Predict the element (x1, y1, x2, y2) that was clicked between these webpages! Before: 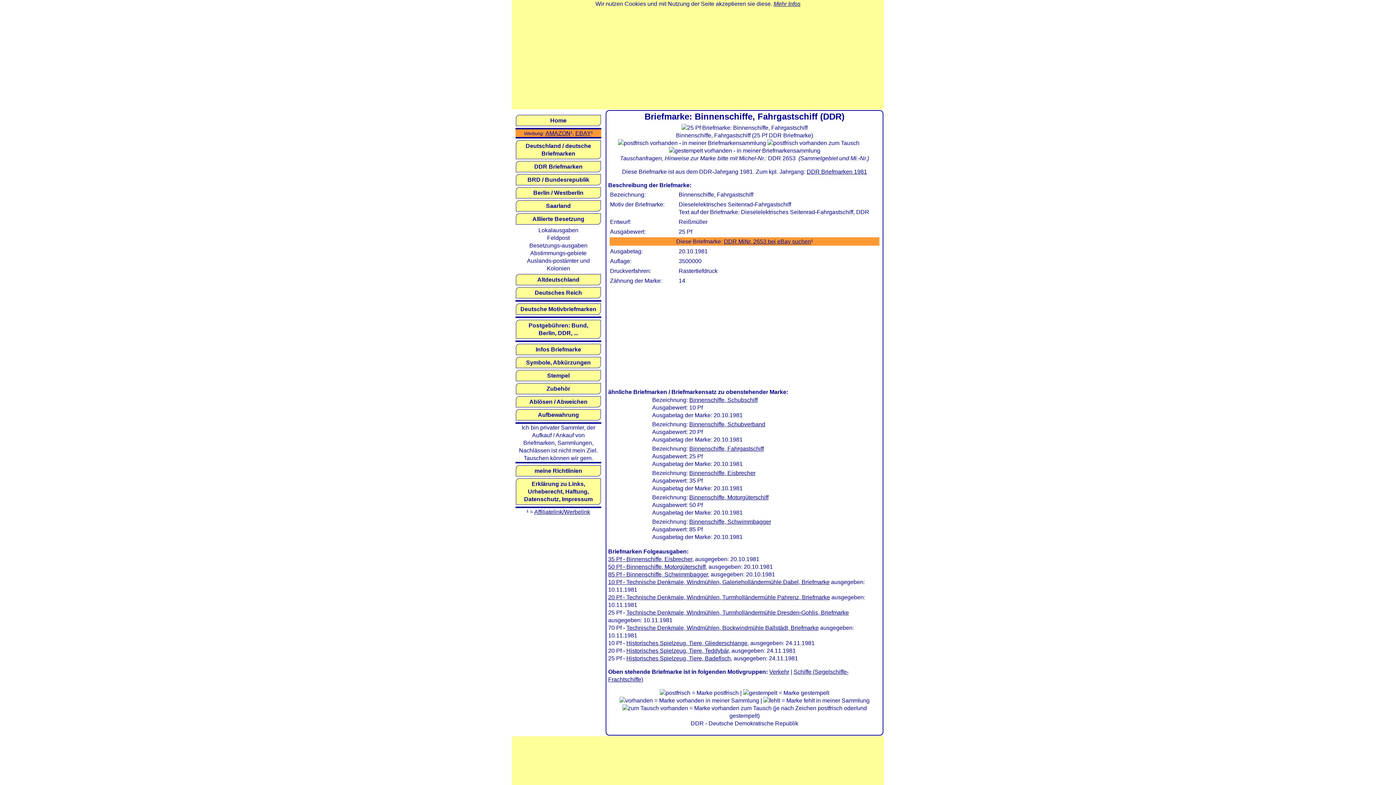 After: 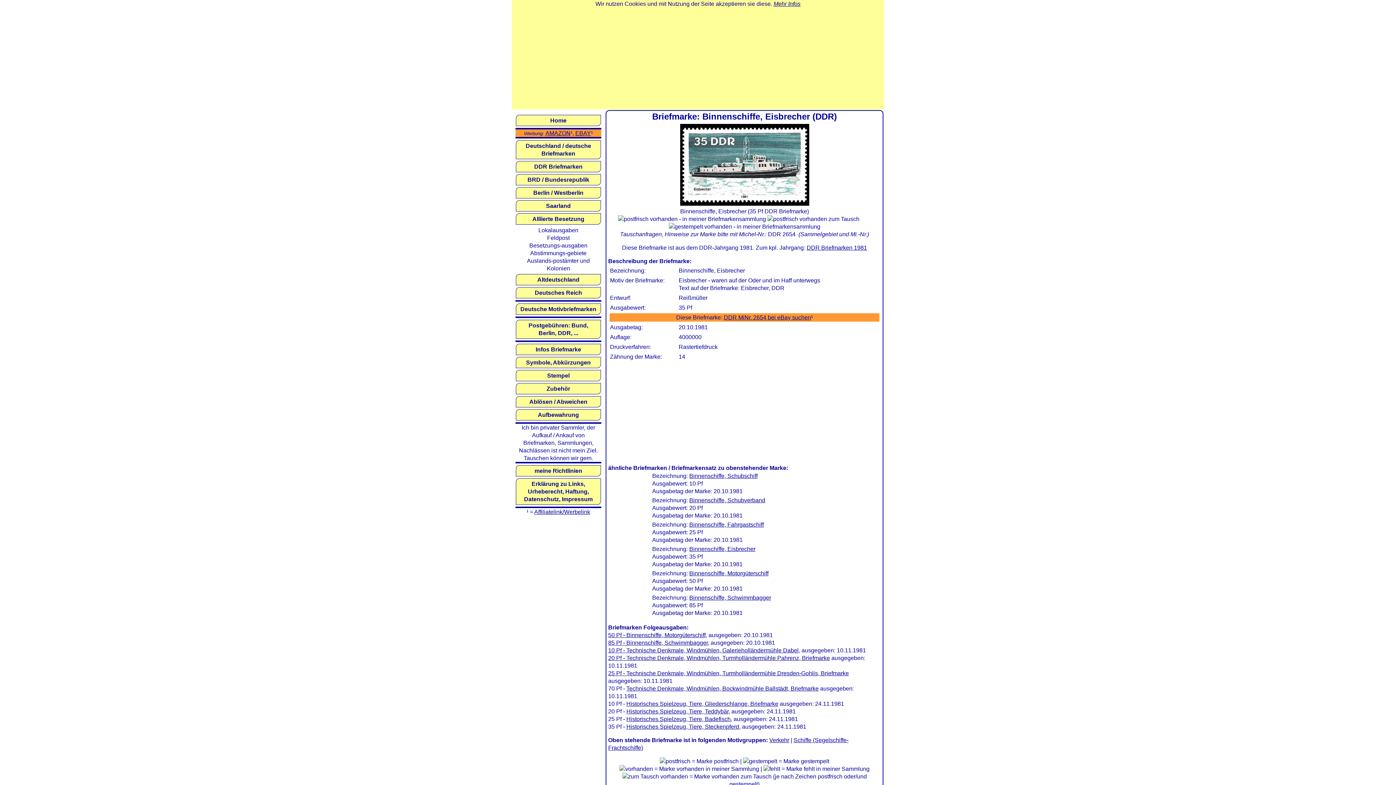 Action: bbox: (608, 556, 692, 562) label: 35 Pf - Binnenschiffe, Eisbrecher